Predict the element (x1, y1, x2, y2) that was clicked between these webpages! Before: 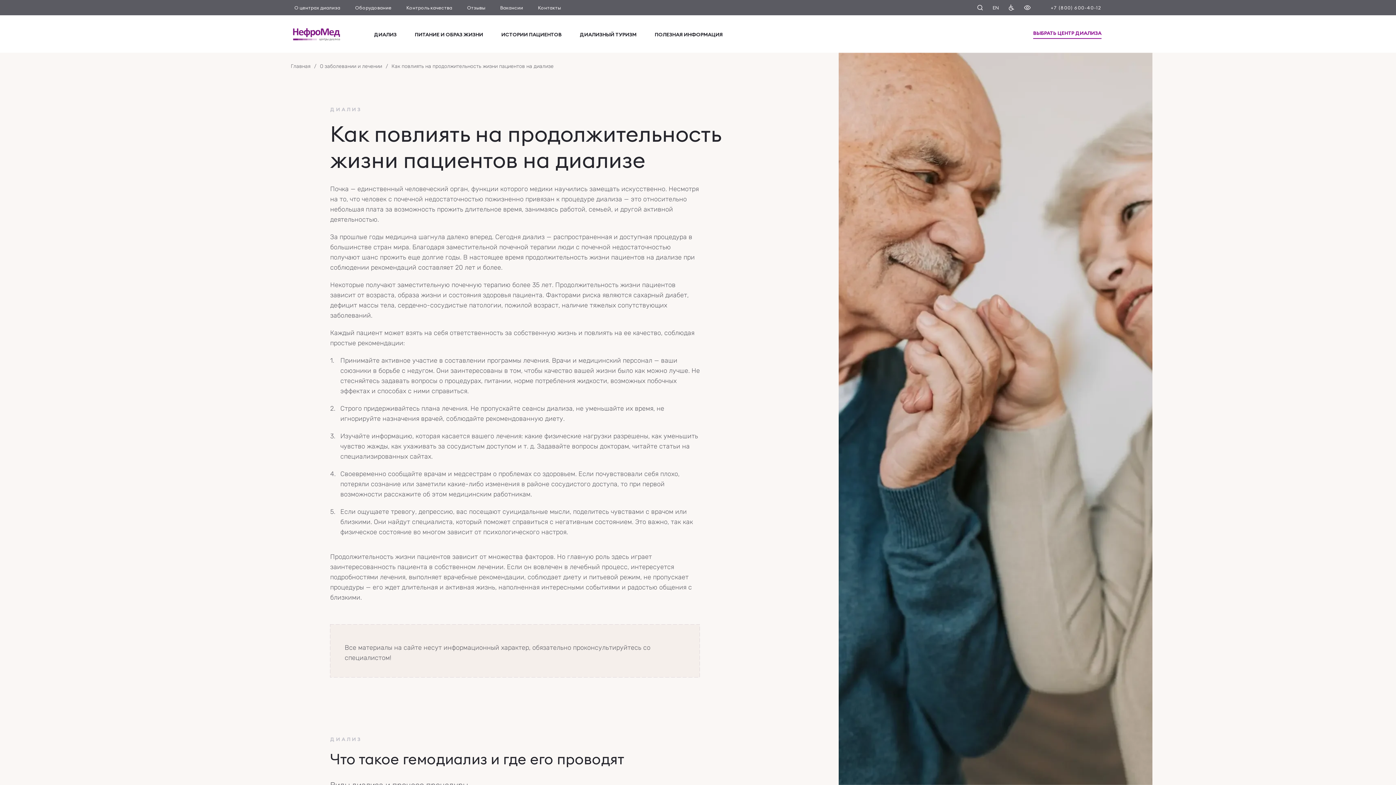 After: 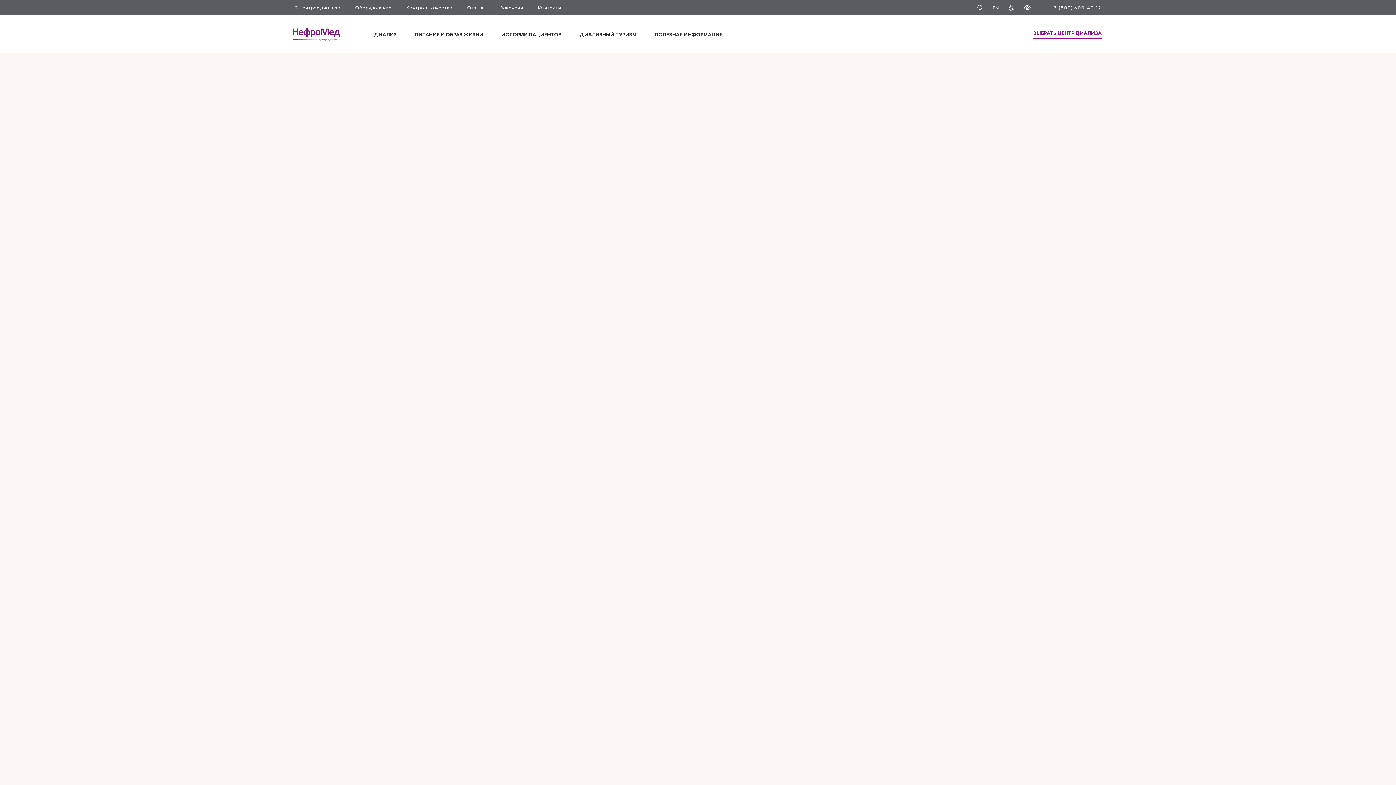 Action: label: Официальный сайт федеральной сети центров диализа Нефромед bbox: (290, 27, 341, 41)